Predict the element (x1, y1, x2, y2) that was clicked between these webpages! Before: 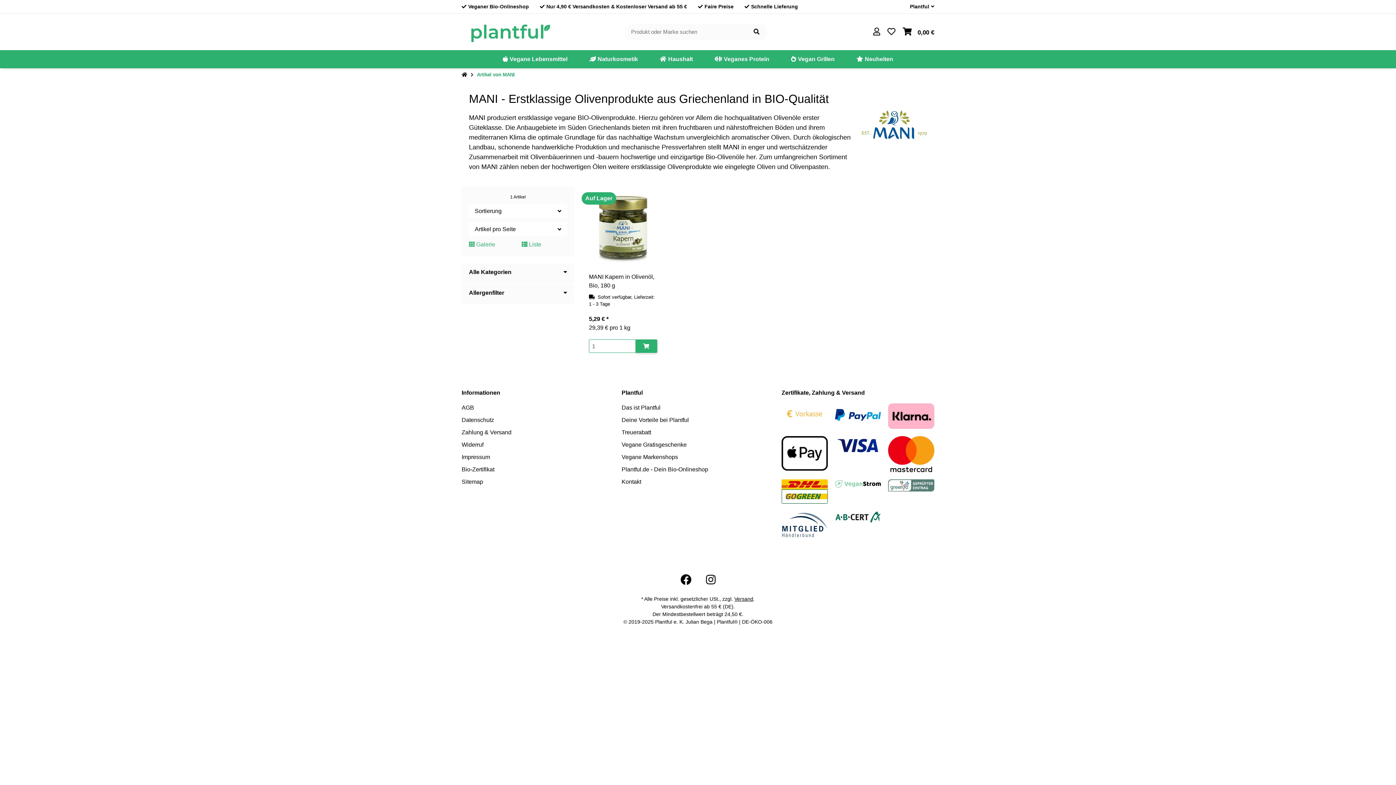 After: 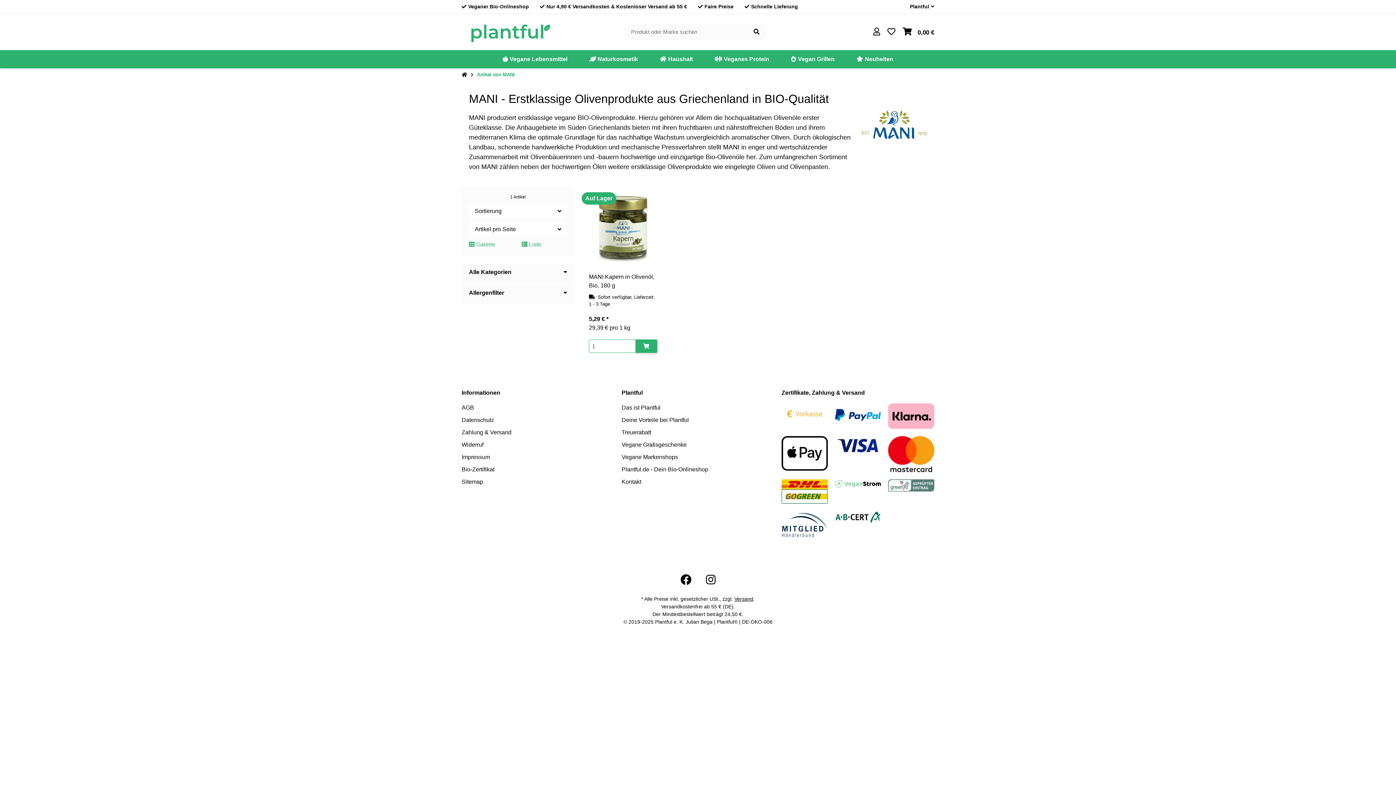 Action: bbox: (781, 521, 827, 527)